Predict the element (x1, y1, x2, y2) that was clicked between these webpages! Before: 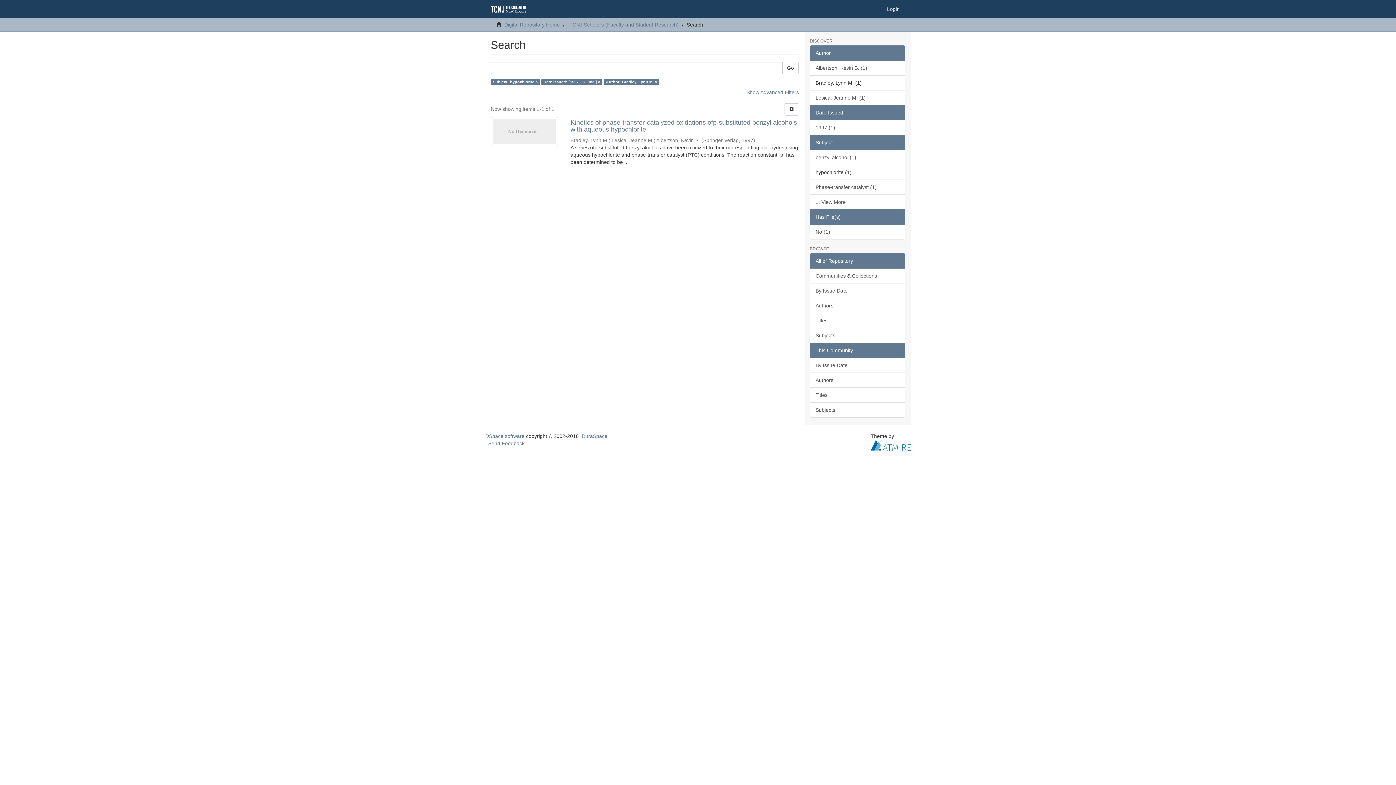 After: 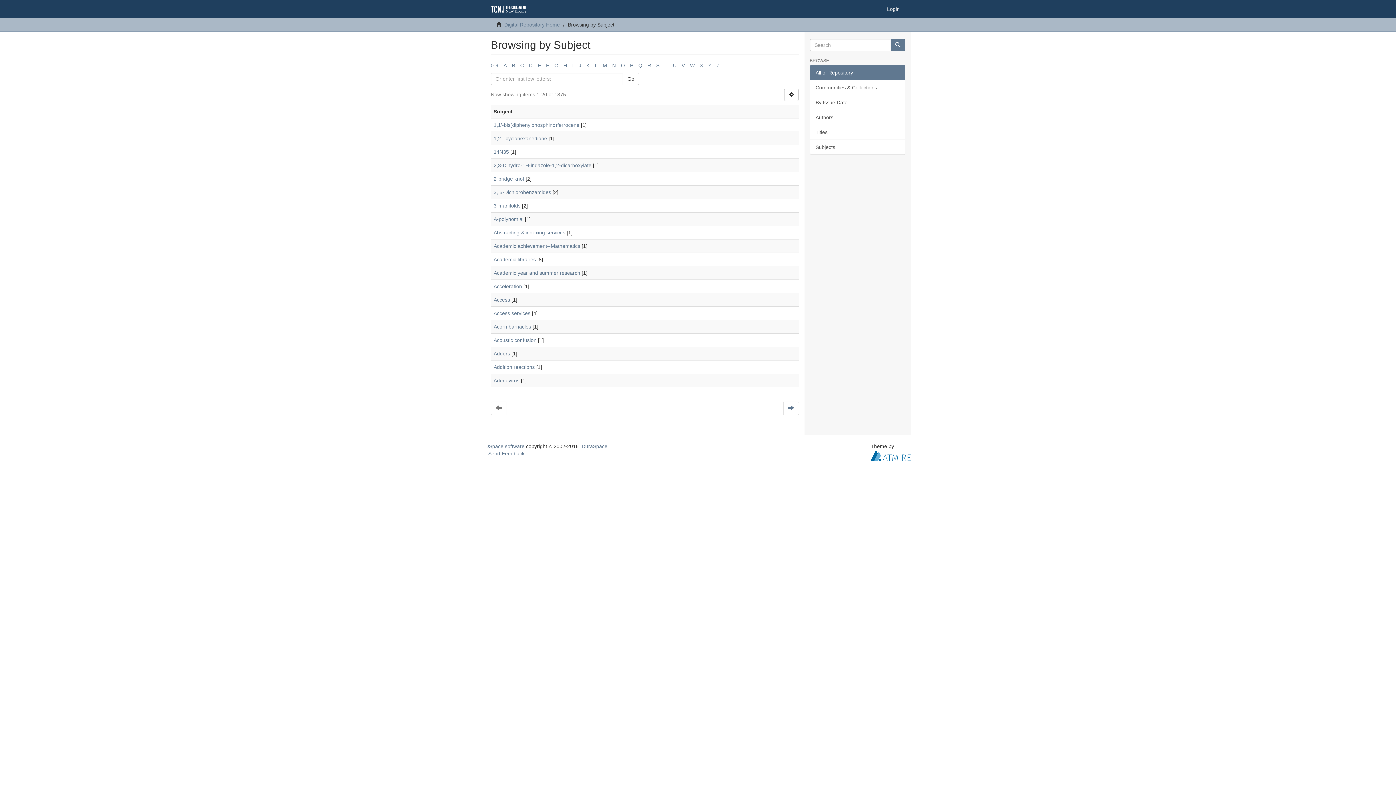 Action: label: Subjects bbox: (810, 328, 905, 343)